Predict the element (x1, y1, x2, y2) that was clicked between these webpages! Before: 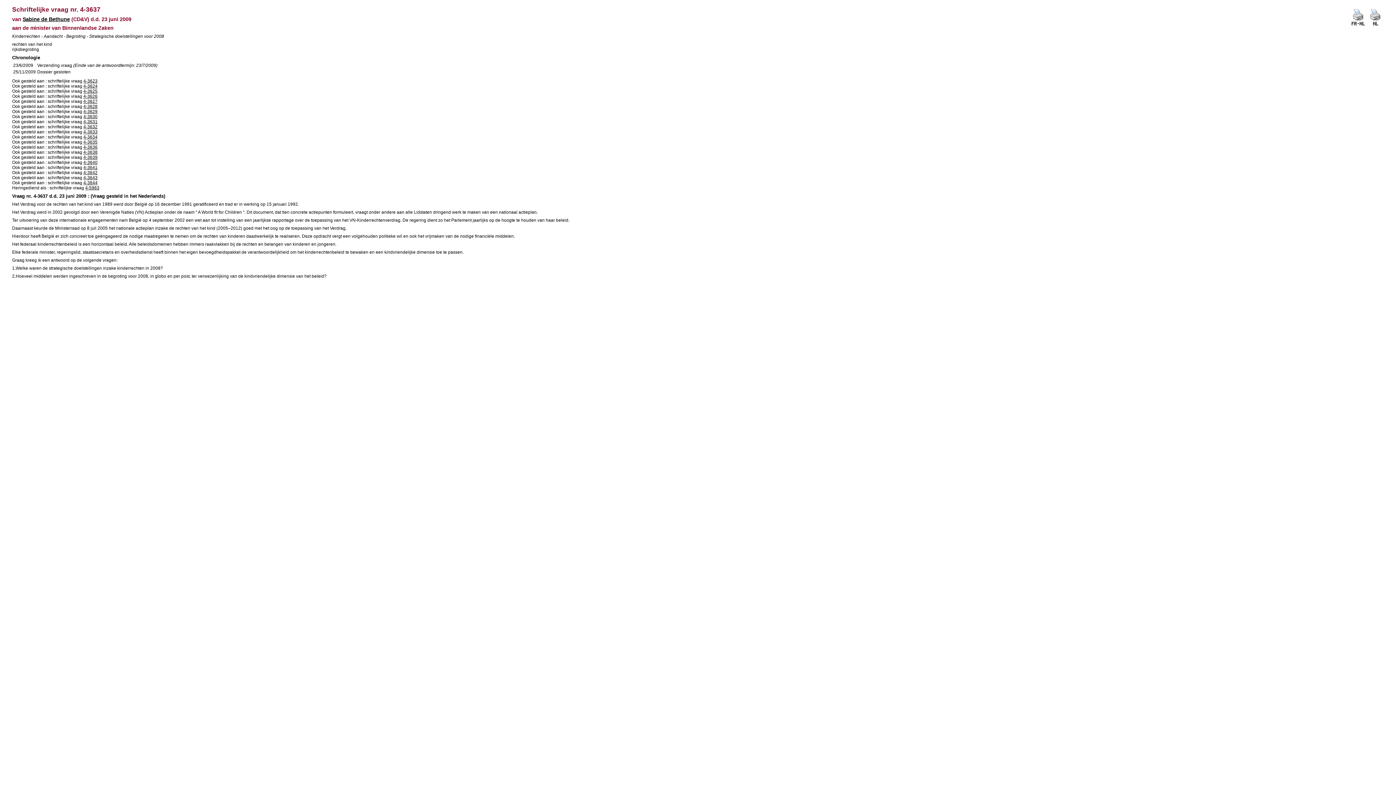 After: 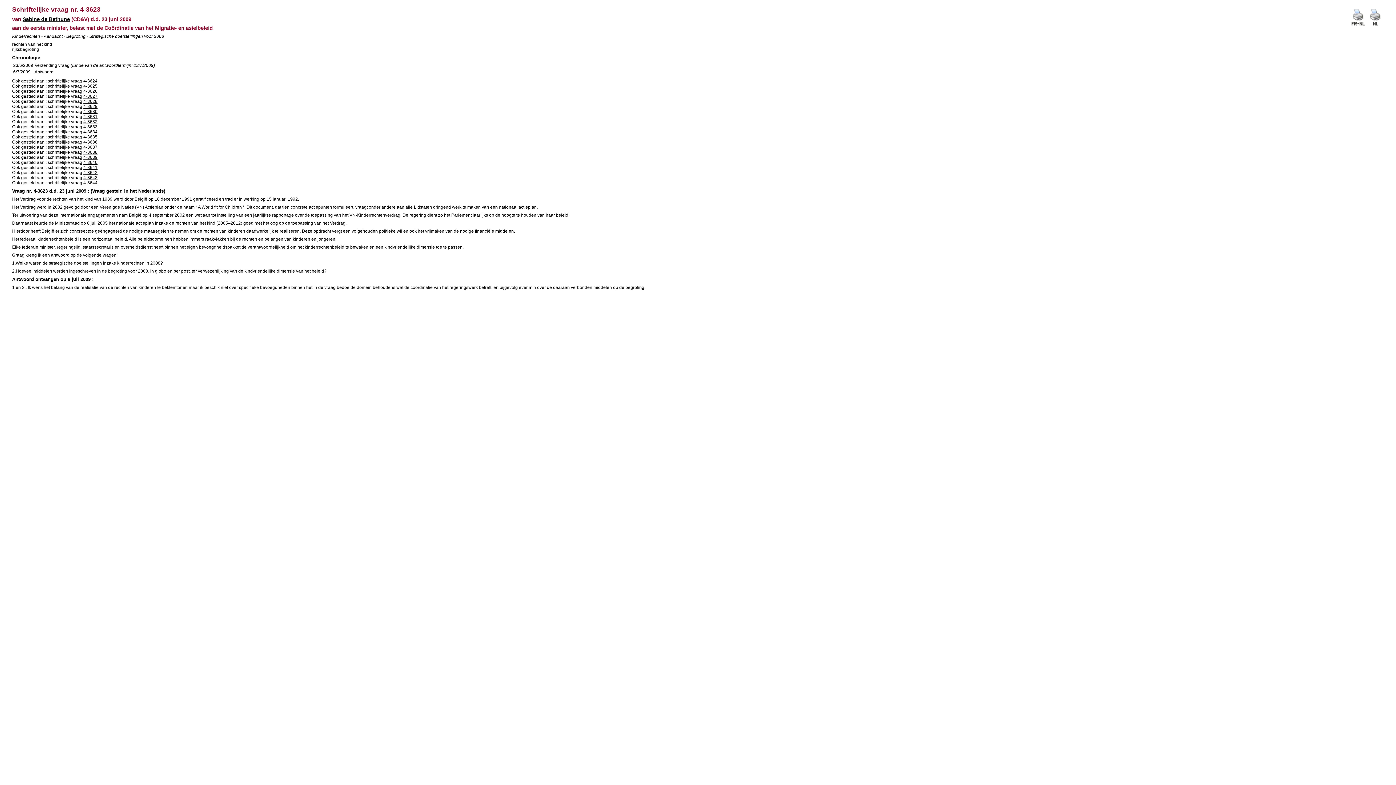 Action: bbox: (83, 78, 97, 83) label: 4-3623